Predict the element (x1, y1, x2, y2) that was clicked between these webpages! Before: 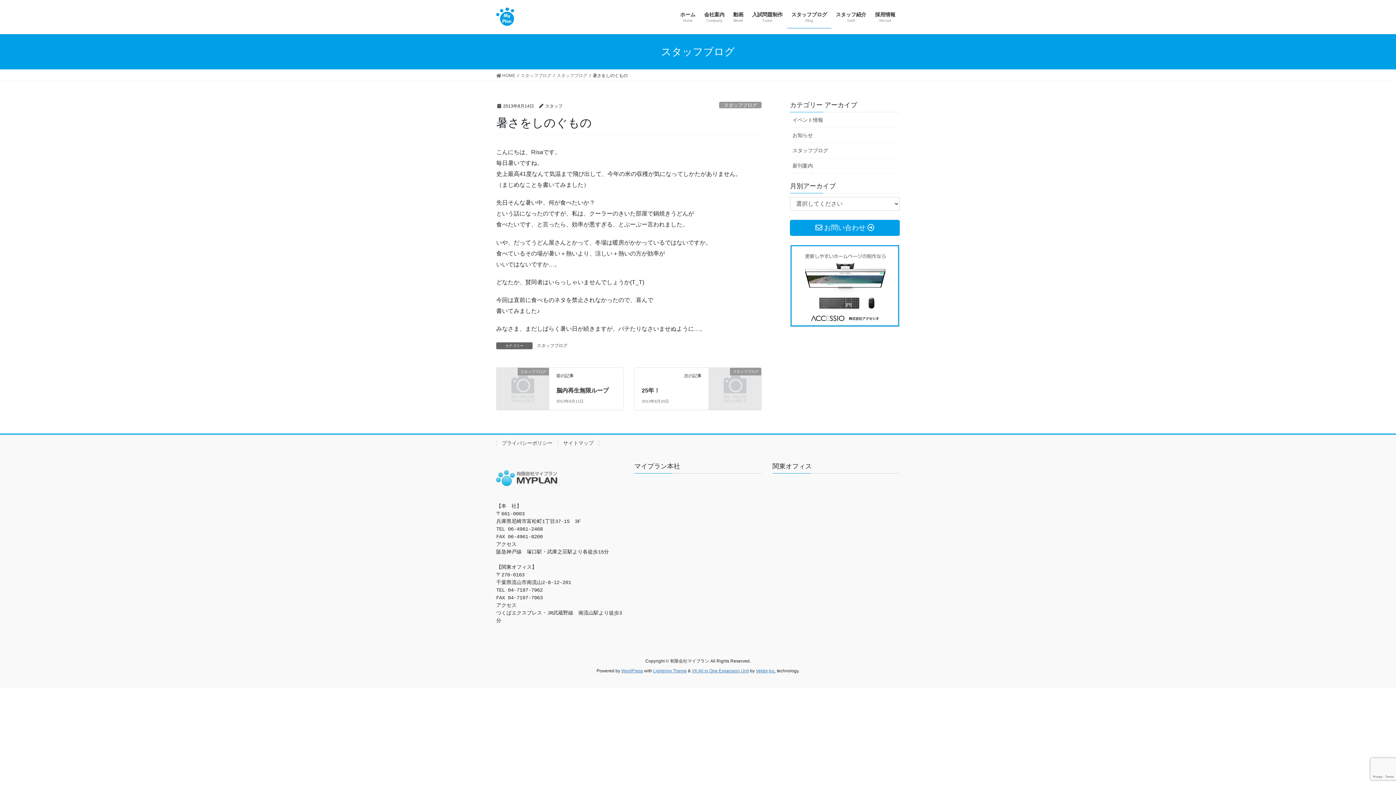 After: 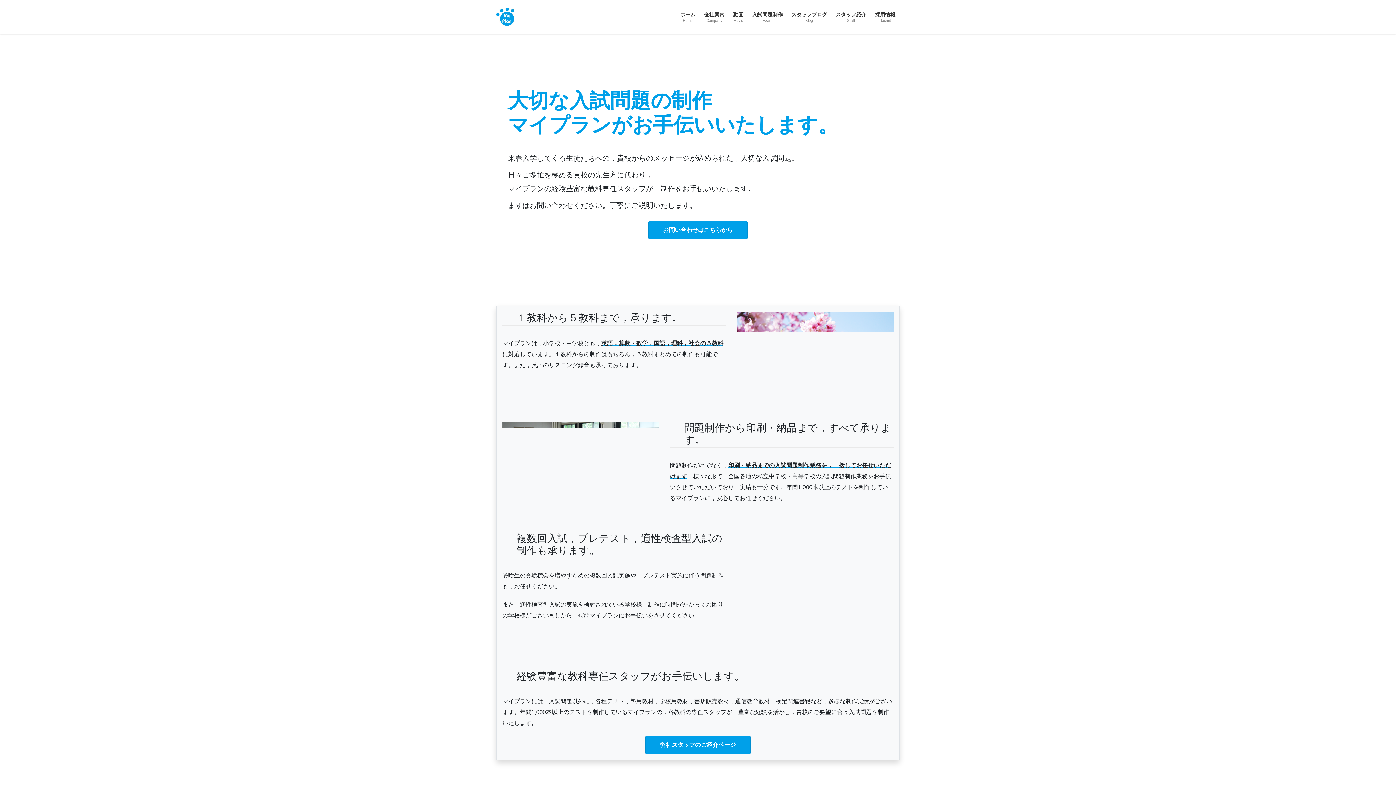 Action: label: 入試問題制作
Exam bbox: (748, 6, 787, 28)